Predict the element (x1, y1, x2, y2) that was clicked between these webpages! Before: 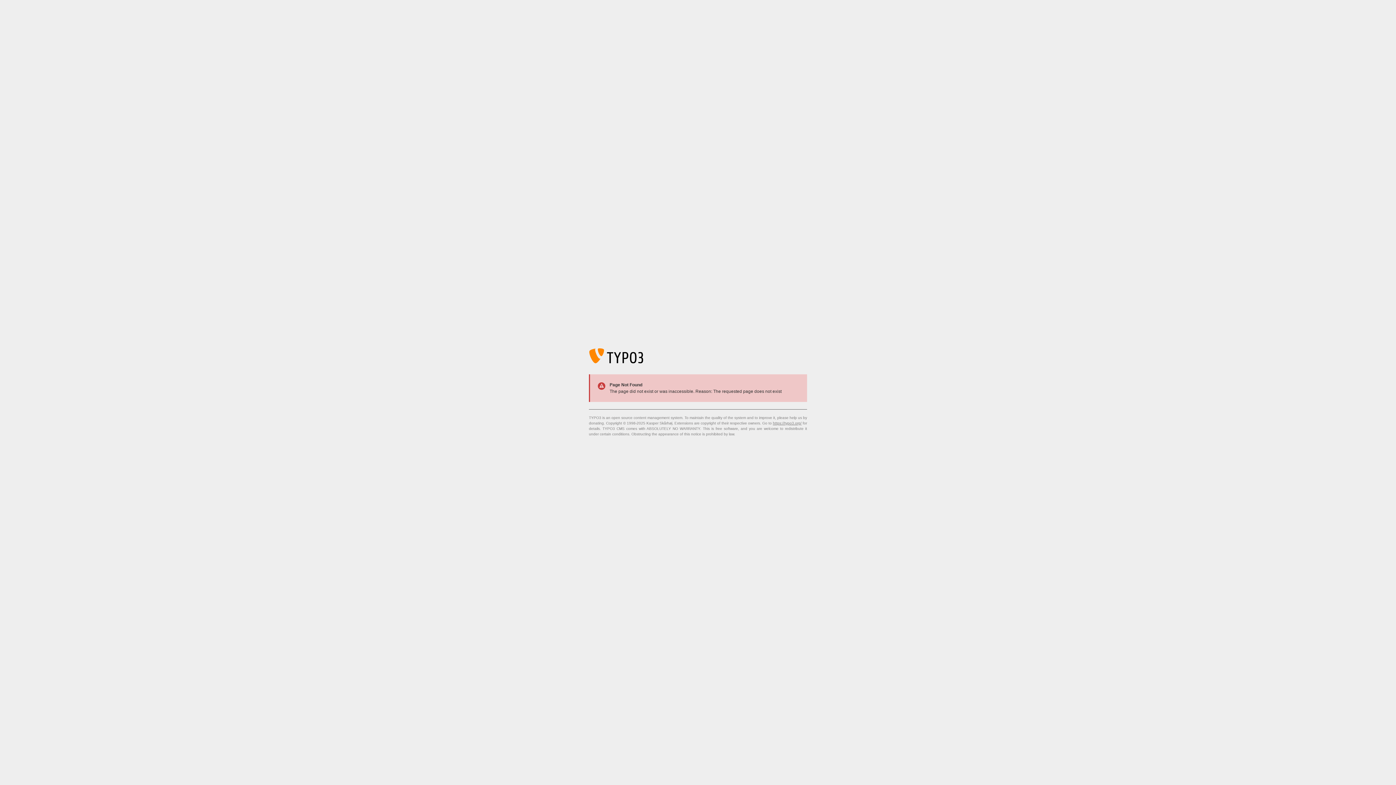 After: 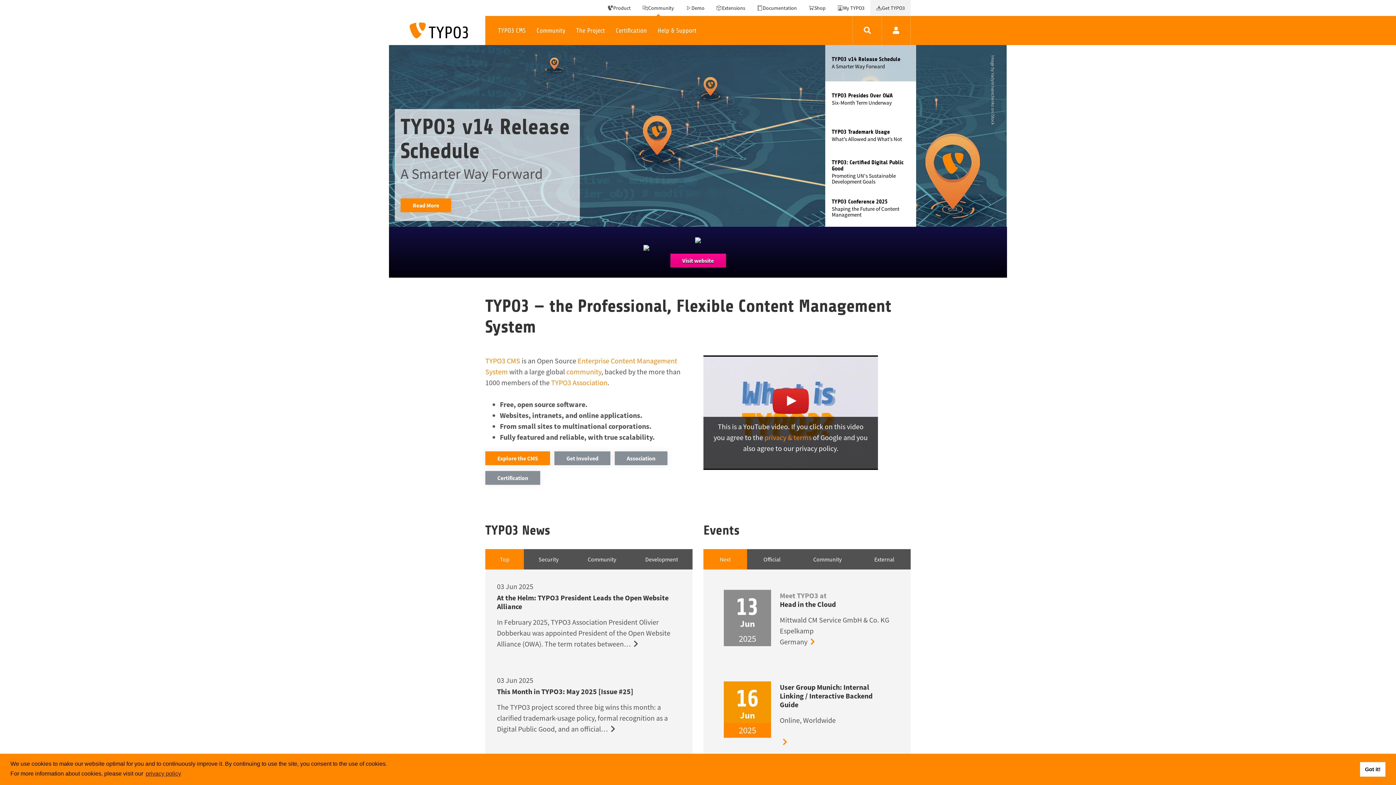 Action: label: https://typo3.org/ bbox: (773, 421, 801, 425)